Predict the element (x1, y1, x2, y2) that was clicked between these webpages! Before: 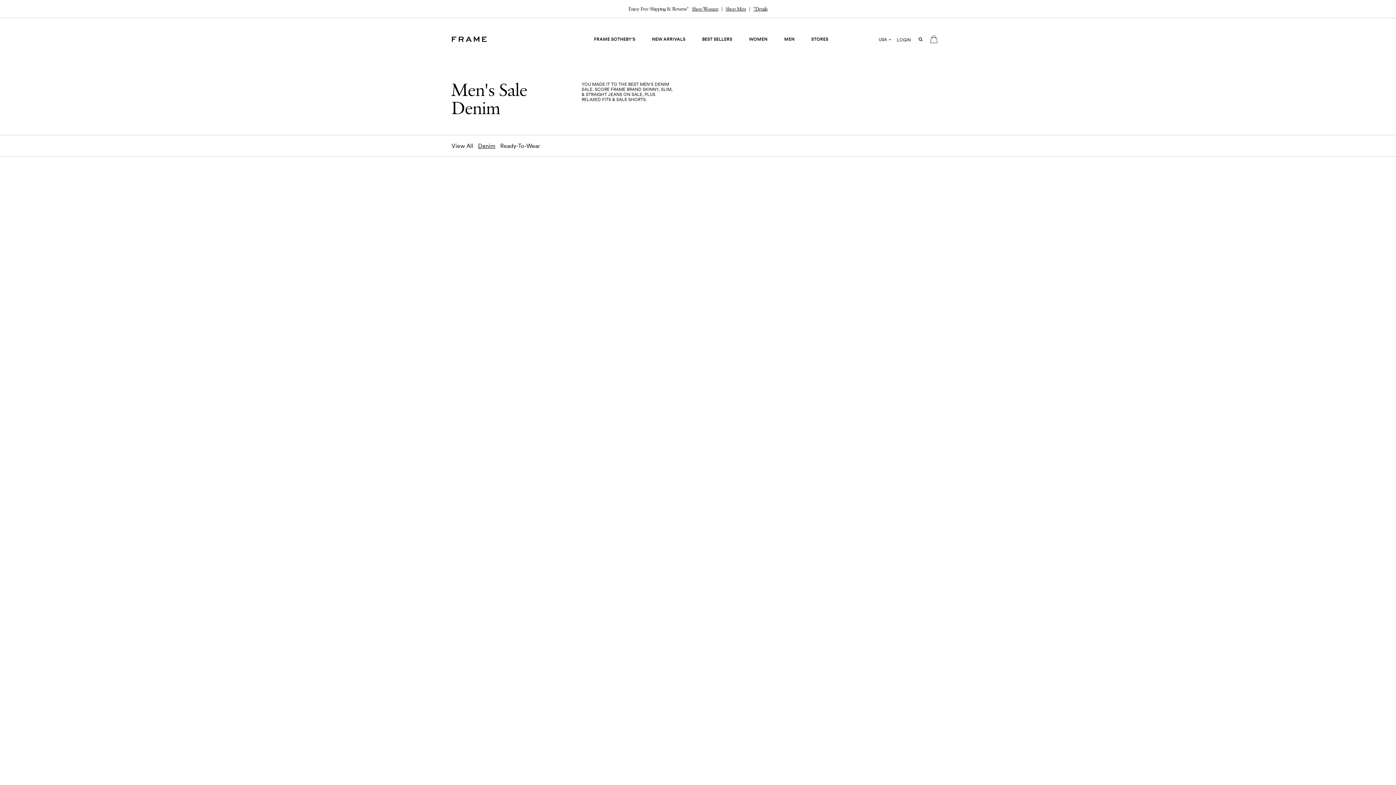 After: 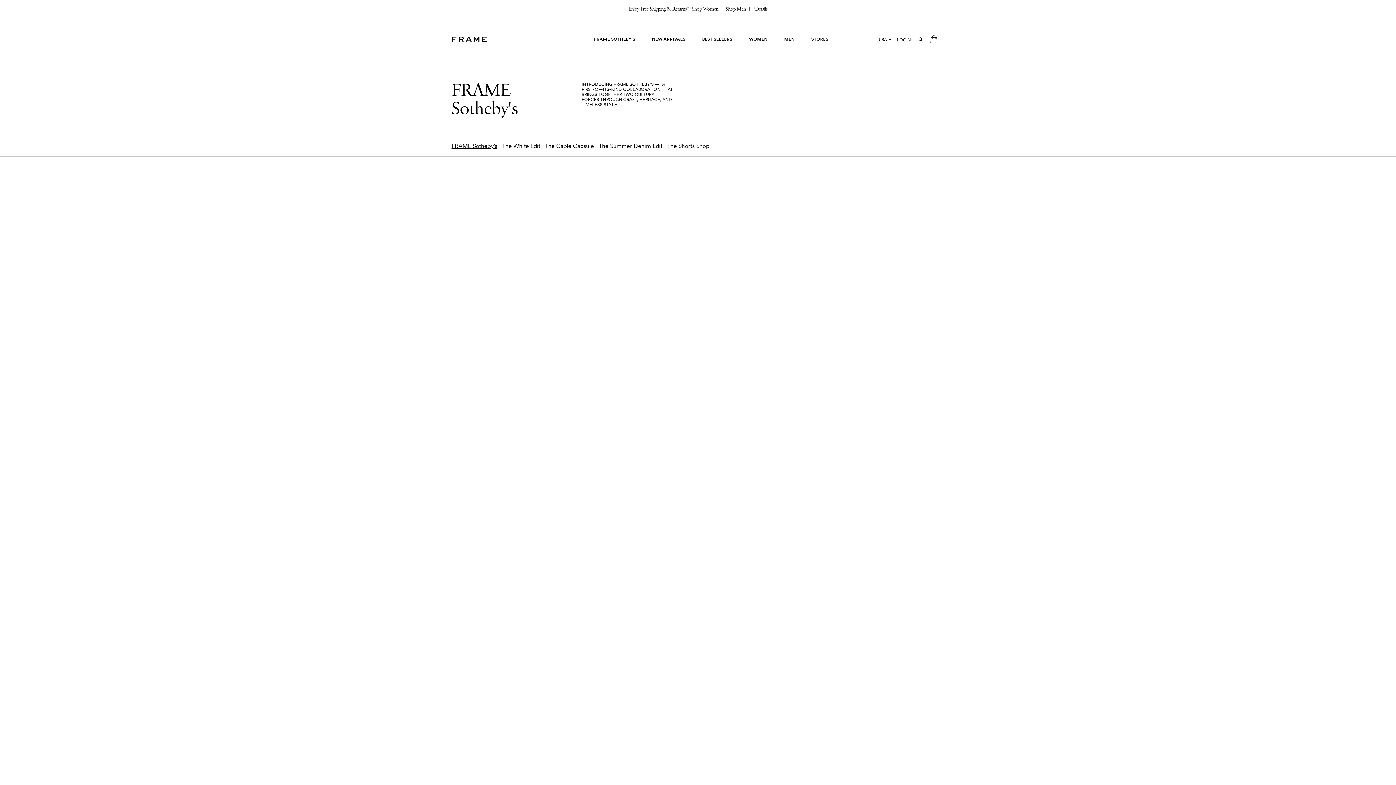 Action: label: FRAME SOTHEBY'S bbox: (585, 36, 643, 41)